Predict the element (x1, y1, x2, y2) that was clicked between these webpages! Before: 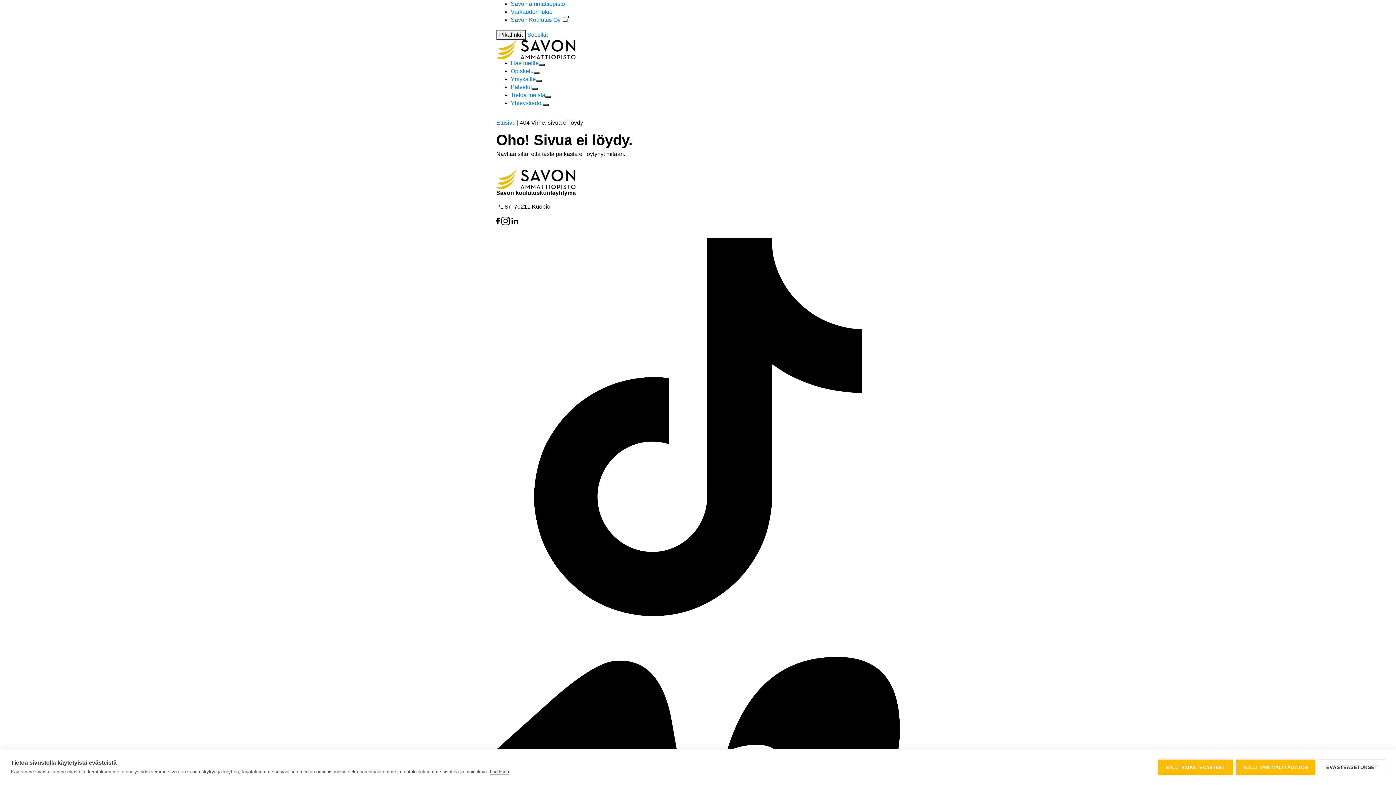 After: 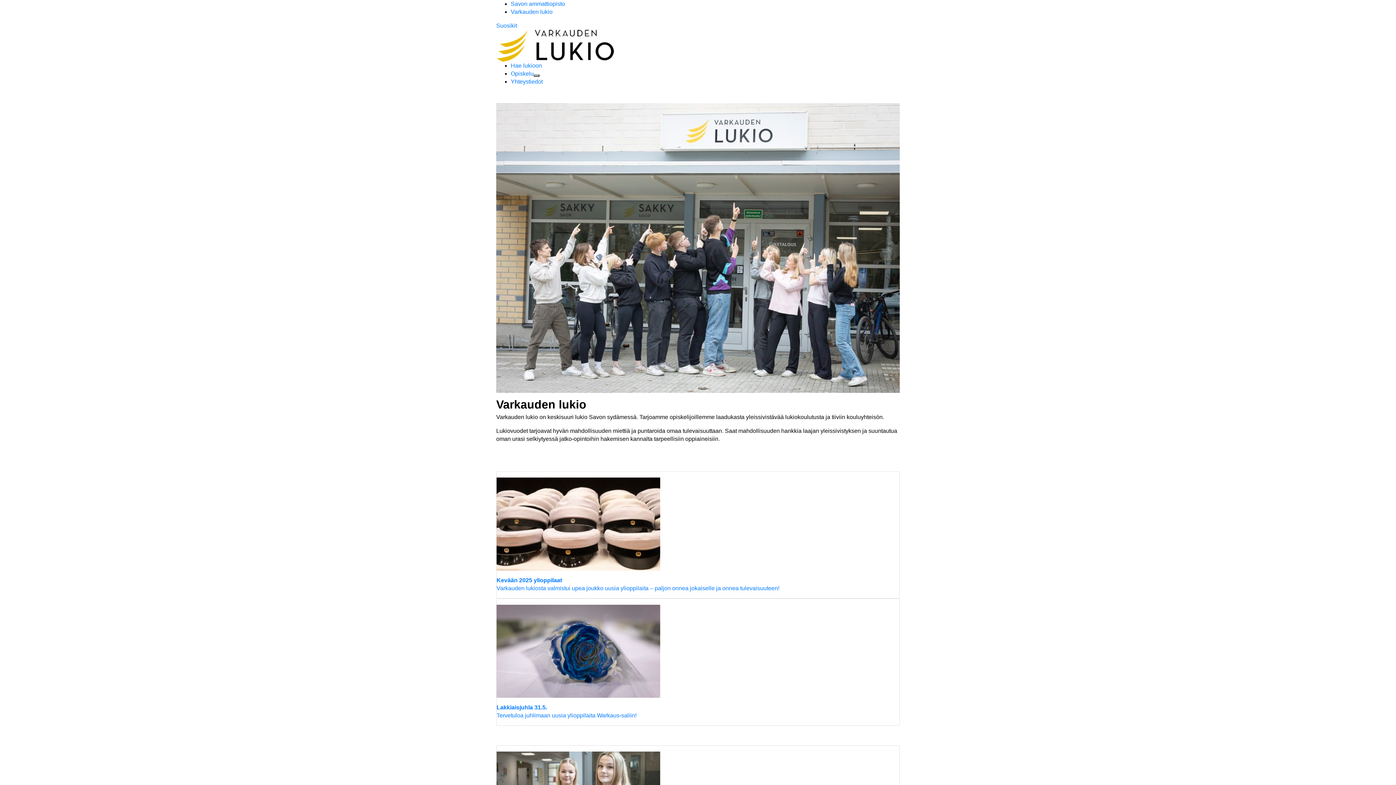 Action: bbox: (510, 8, 552, 14) label: Varkauden lukio